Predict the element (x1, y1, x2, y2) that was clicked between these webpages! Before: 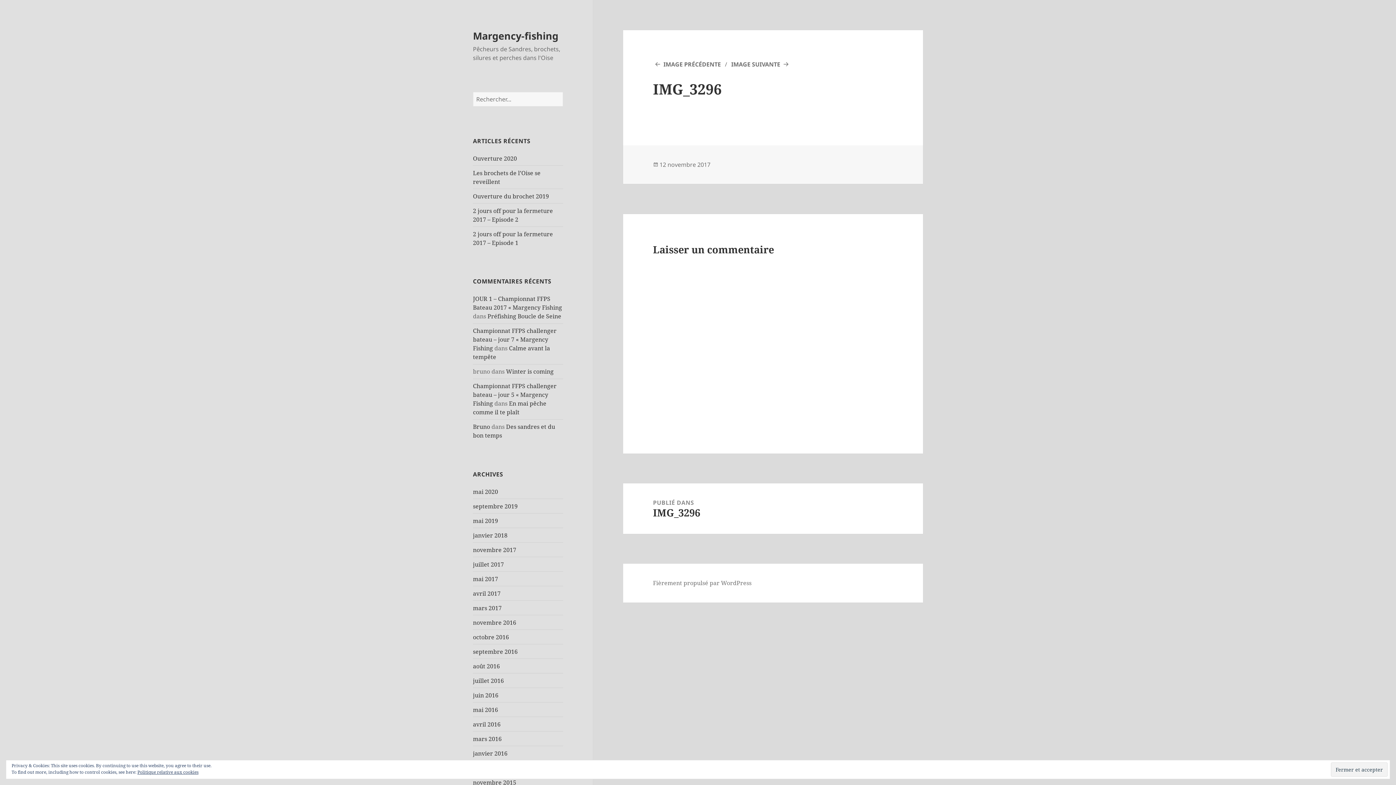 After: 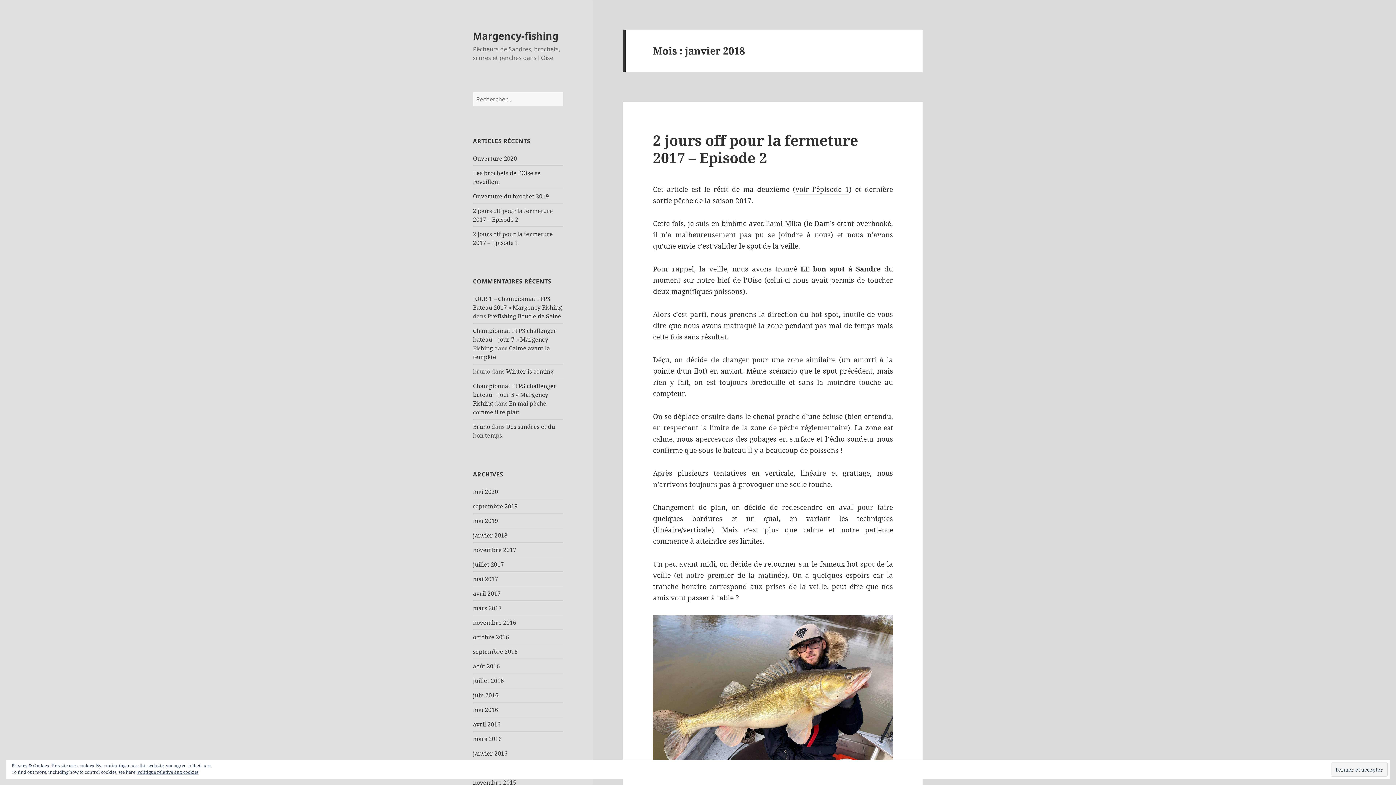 Action: label: janvier 2018 bbox: (473, 531, 507, 539)